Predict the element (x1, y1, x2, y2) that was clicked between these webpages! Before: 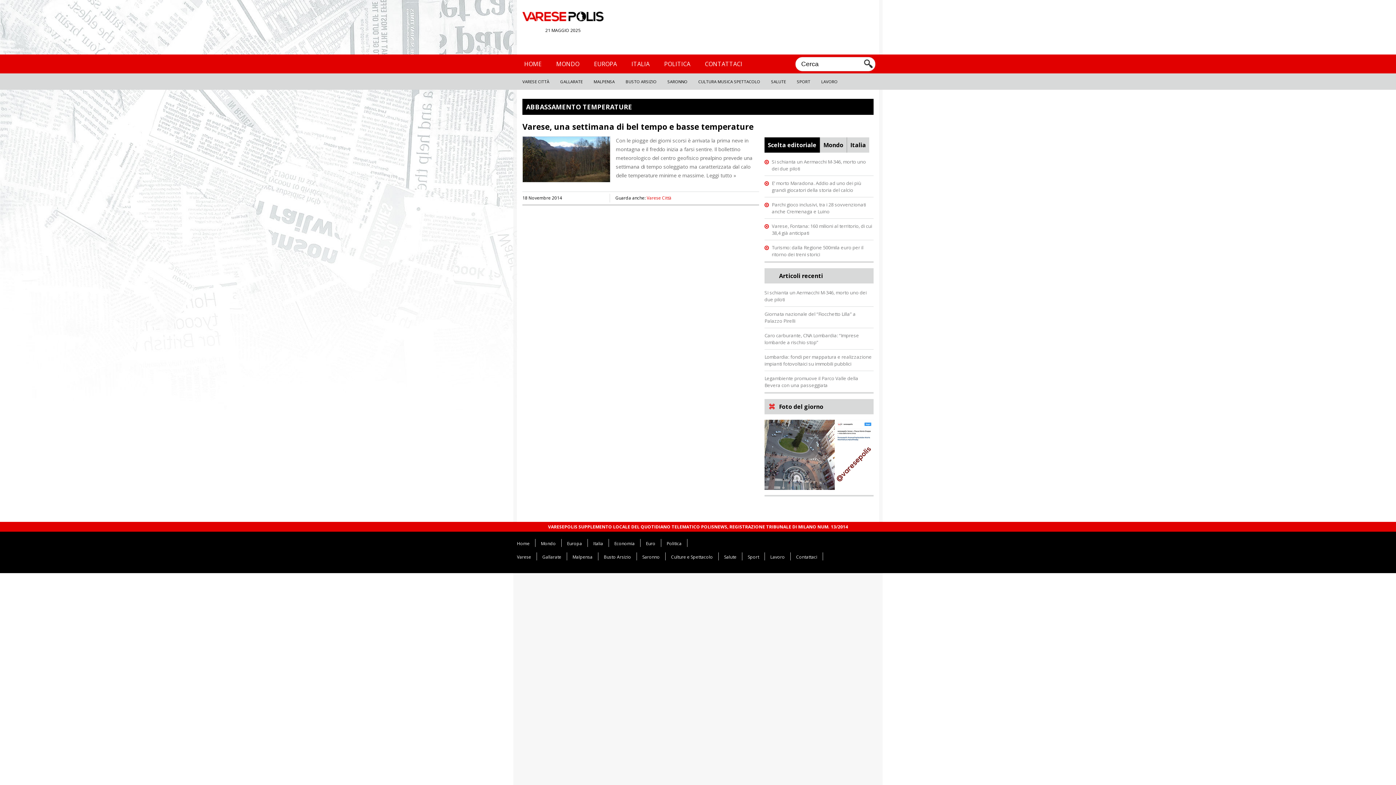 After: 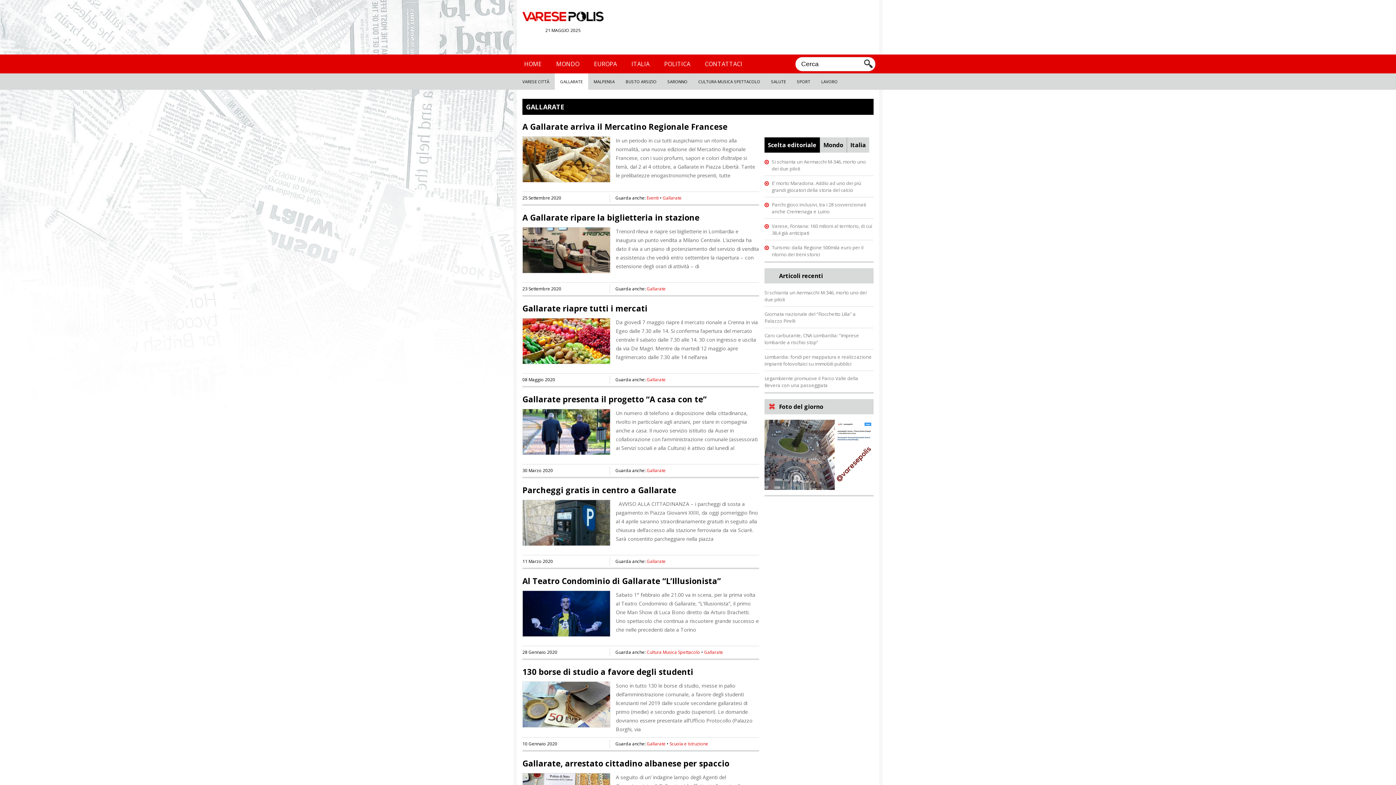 Action: label: GALLARATE bbox: (560, 78, 582, 84)